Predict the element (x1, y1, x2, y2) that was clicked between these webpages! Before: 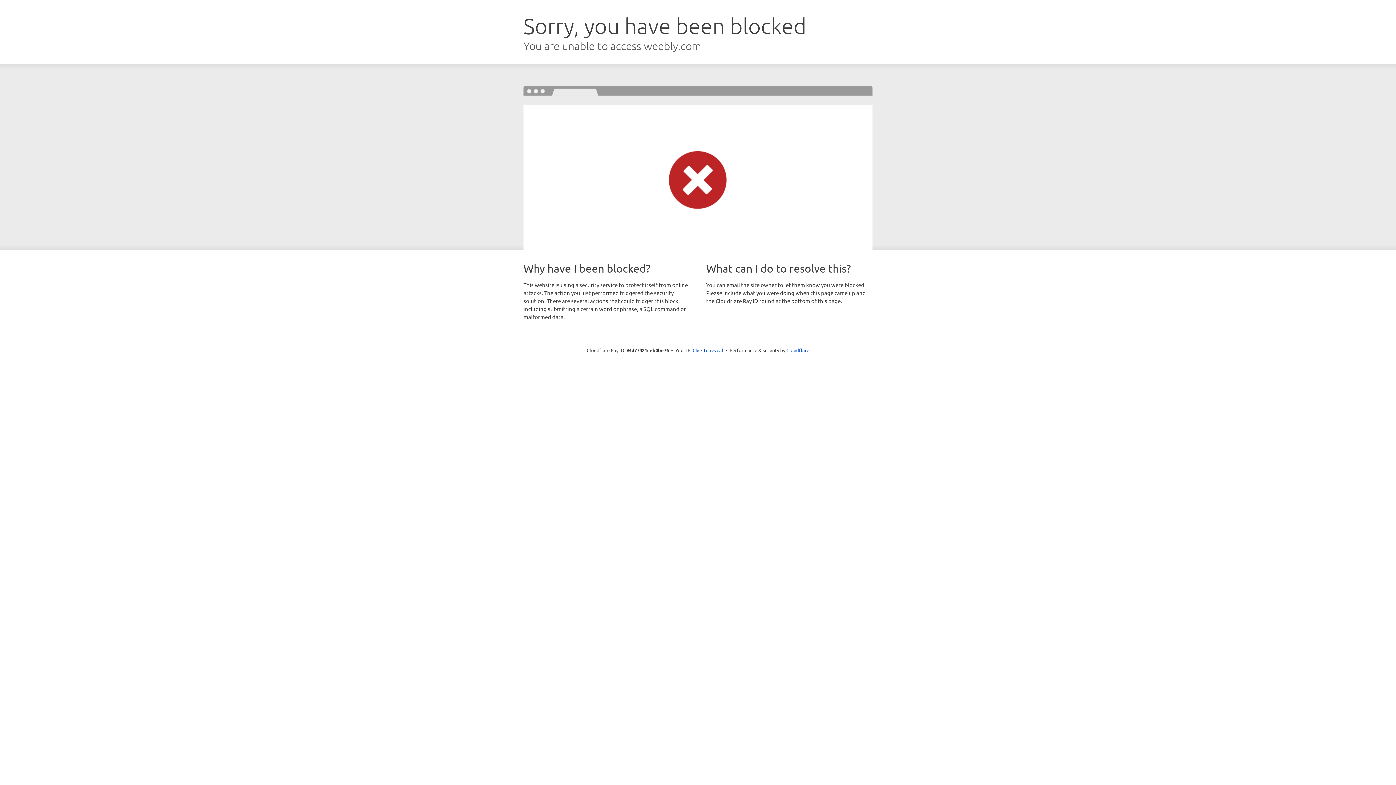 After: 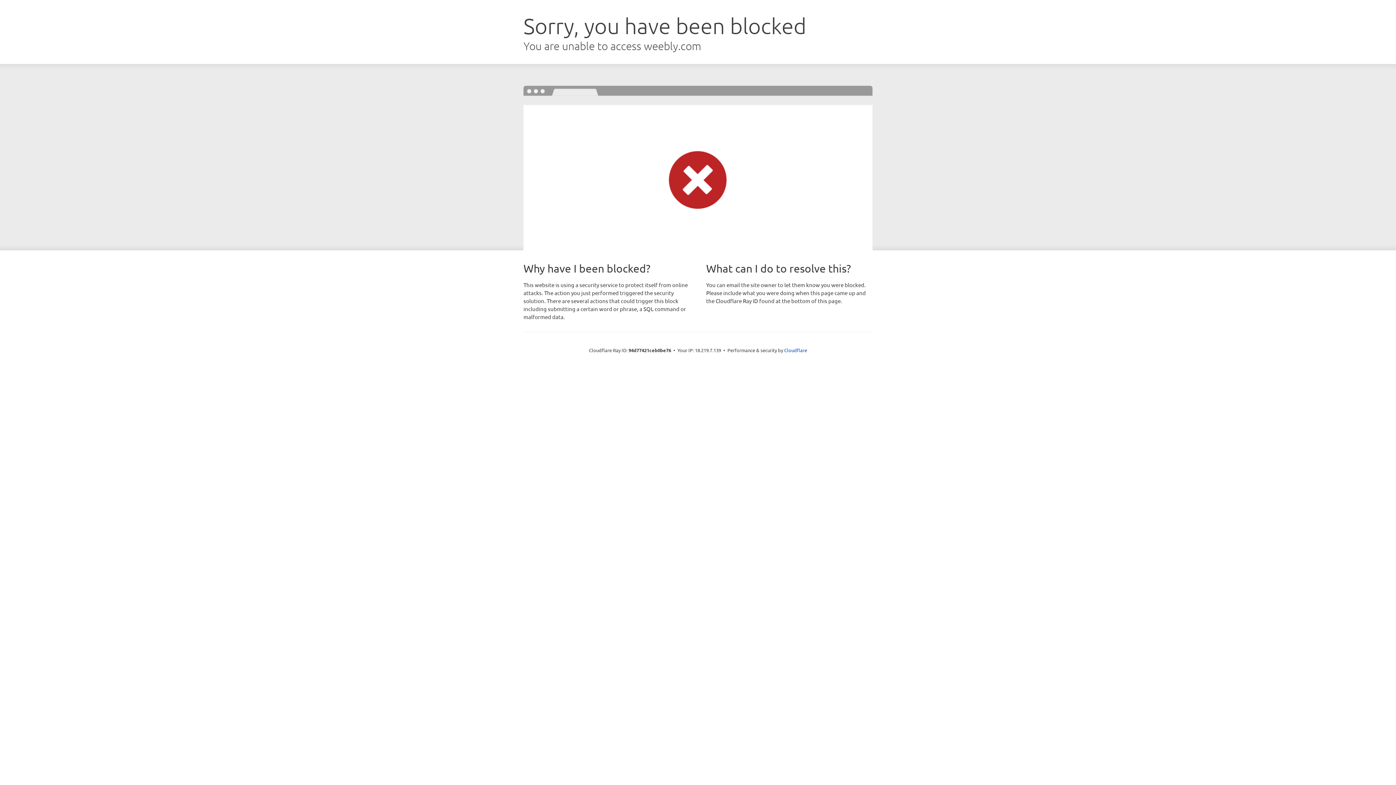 Action: bbox: (692, 346, 723, 353) label: Click to reveal